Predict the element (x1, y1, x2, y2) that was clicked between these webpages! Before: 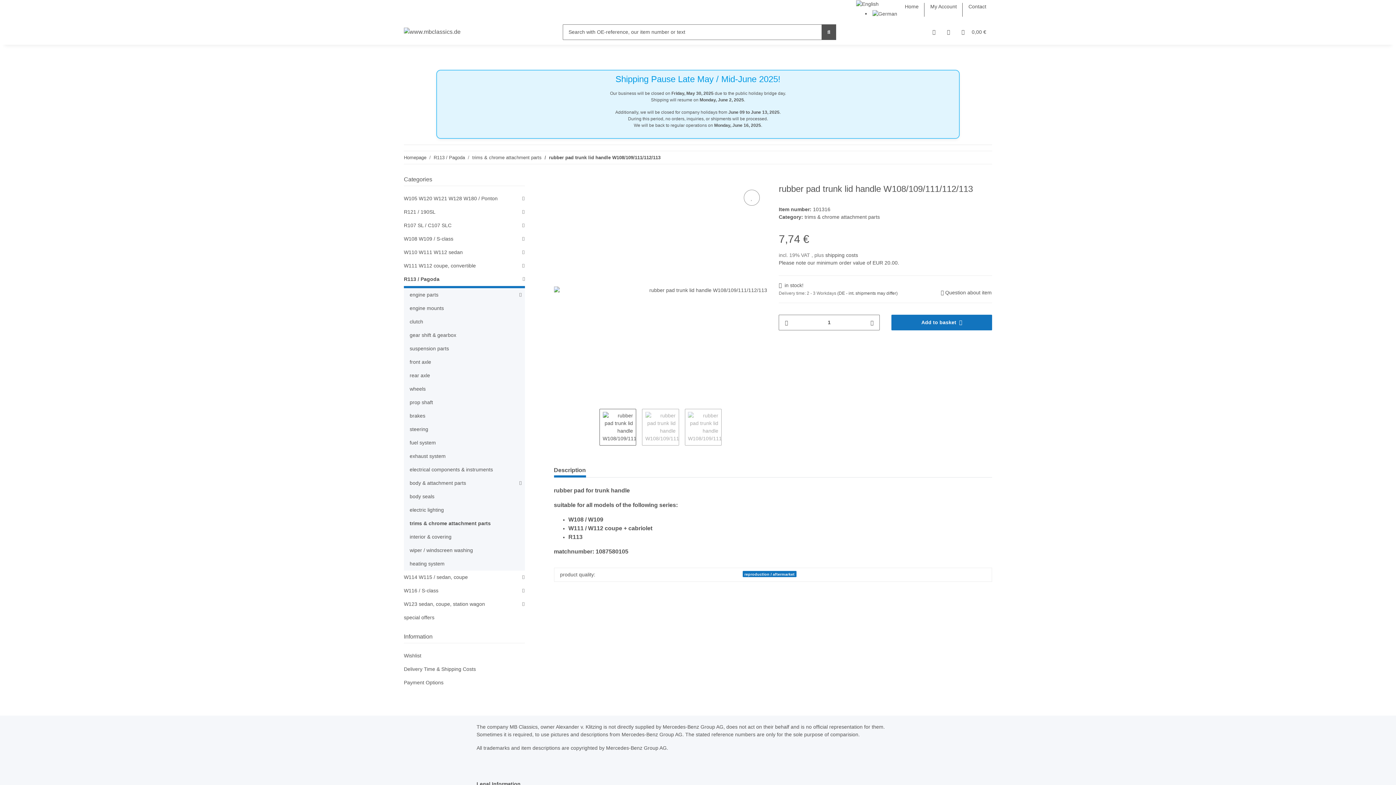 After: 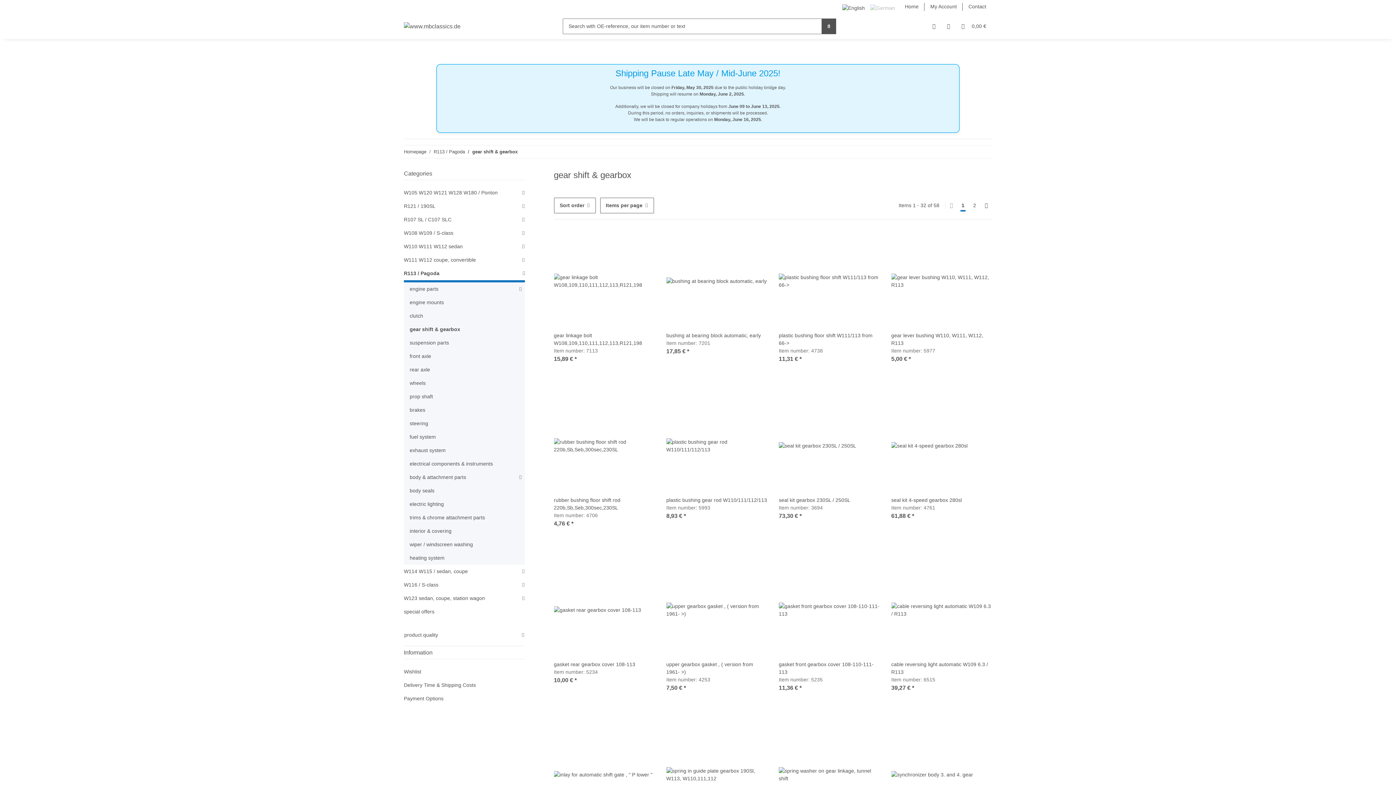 Action: label: gear shift & gearbox bbox: (406, 328, 524, 342)